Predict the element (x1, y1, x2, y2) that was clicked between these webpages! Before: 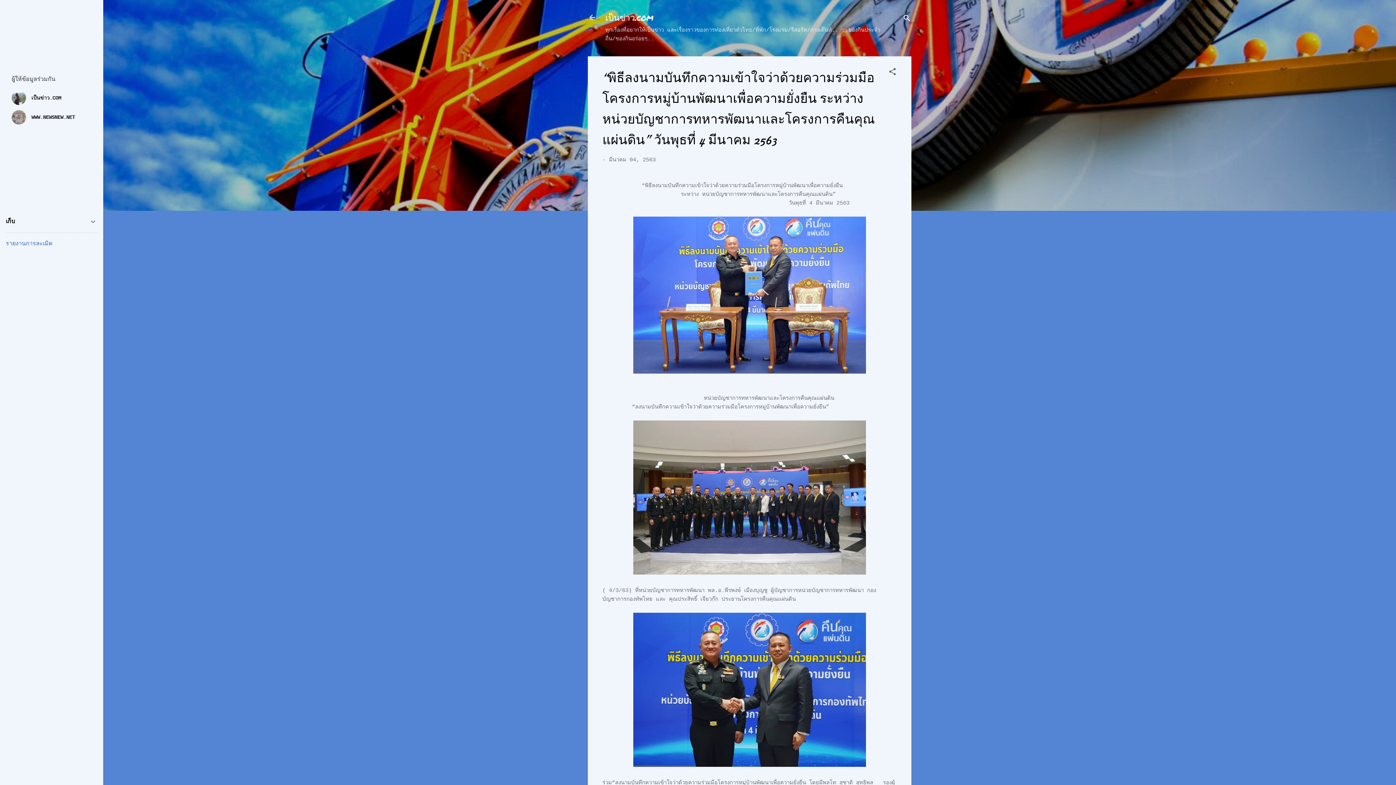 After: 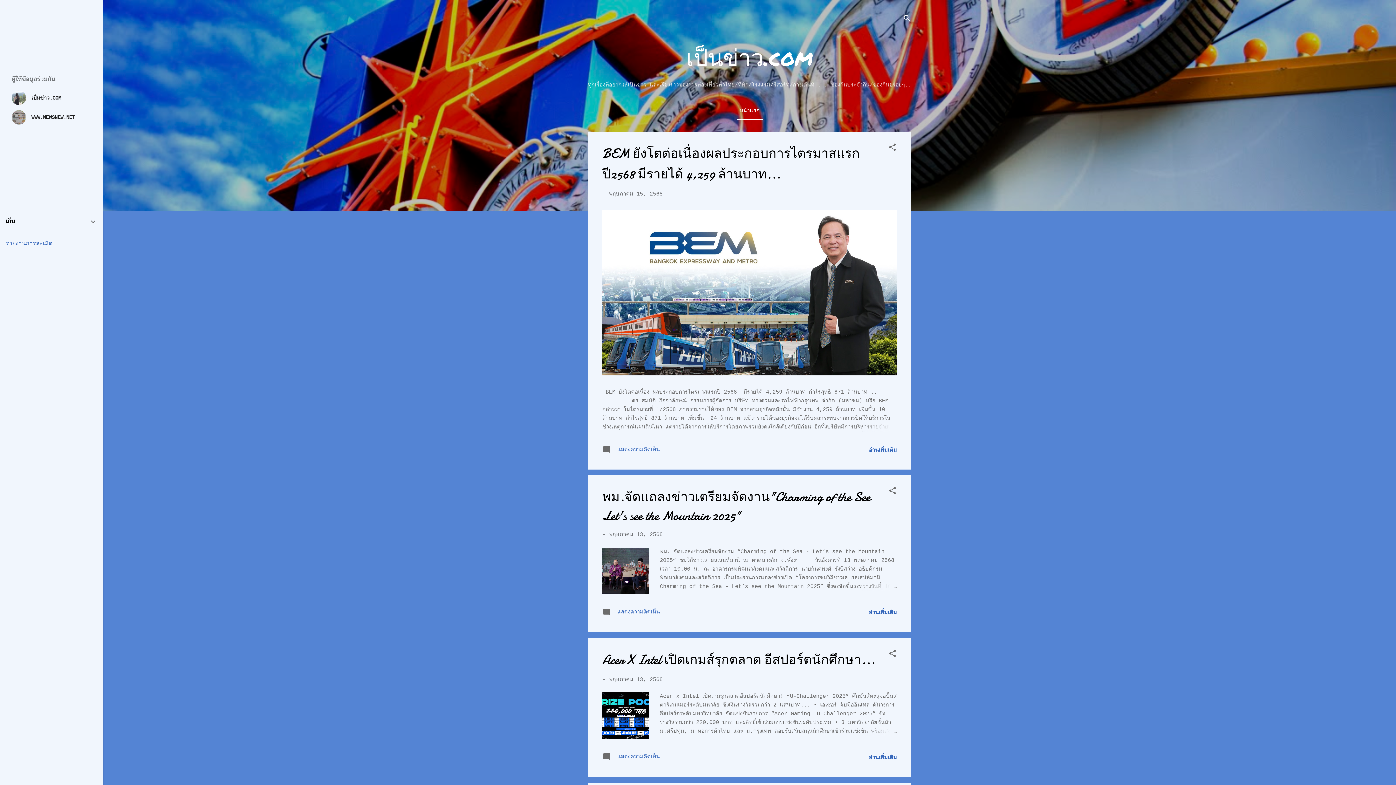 Action: bbox: (583, 8, 601, 26)